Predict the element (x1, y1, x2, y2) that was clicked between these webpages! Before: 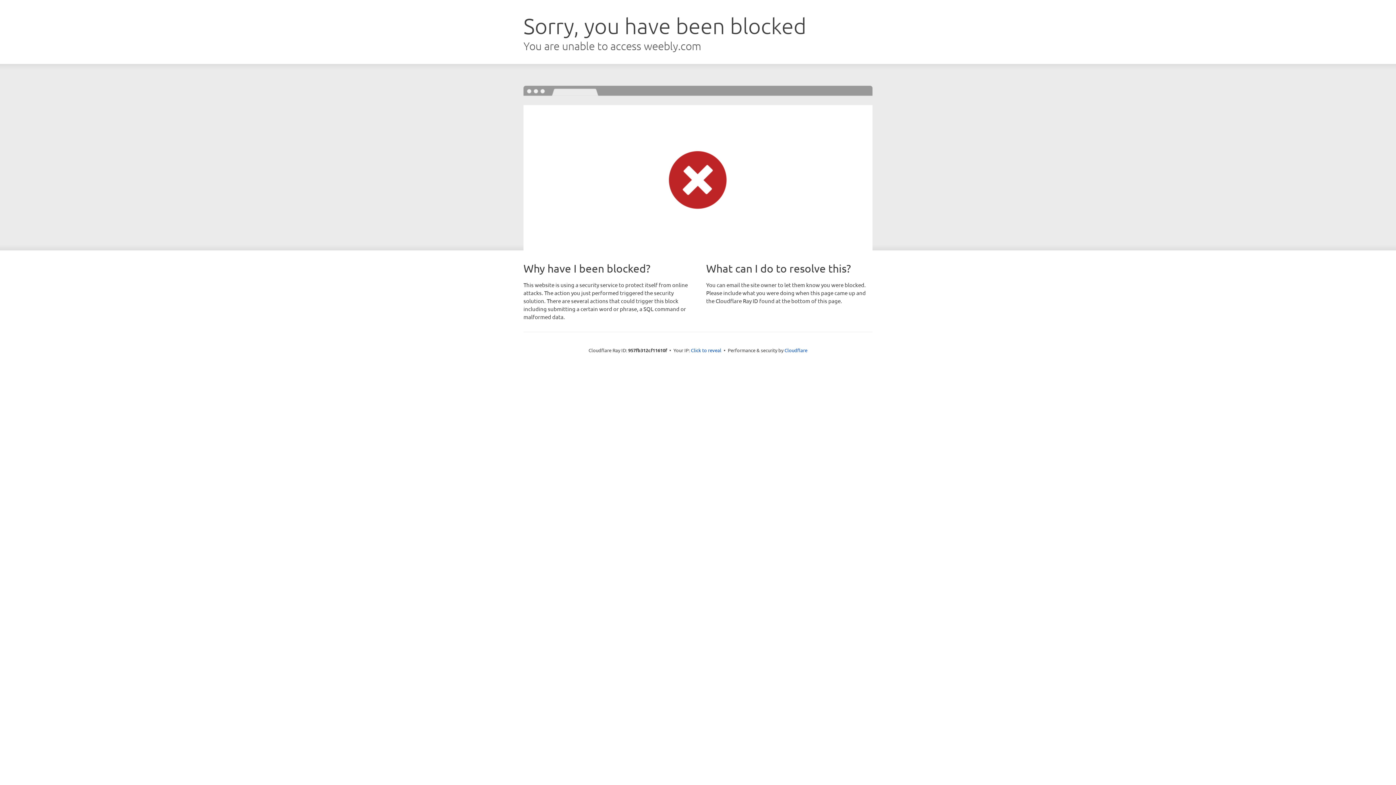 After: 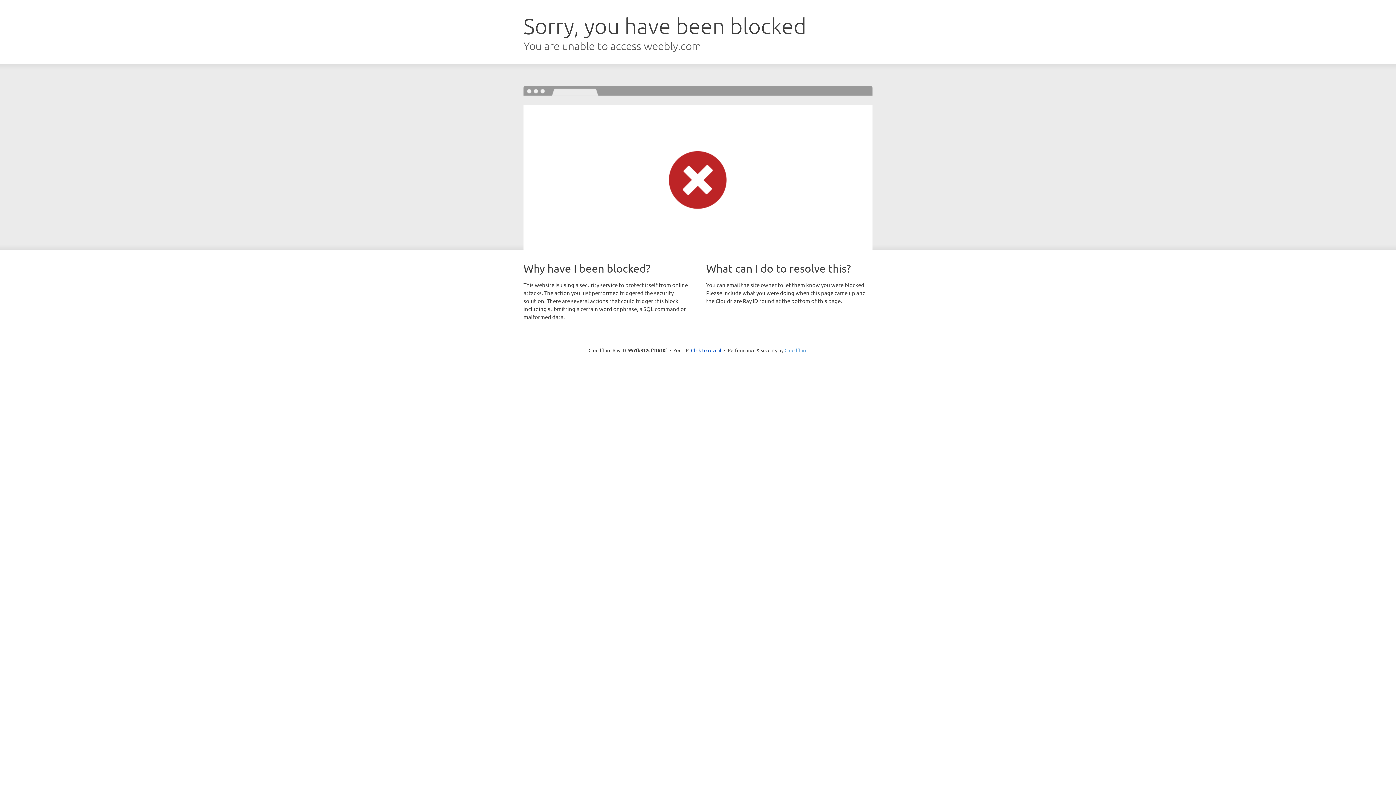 Action: bbox: (784, 347, 807, 353) label: Cloudflare